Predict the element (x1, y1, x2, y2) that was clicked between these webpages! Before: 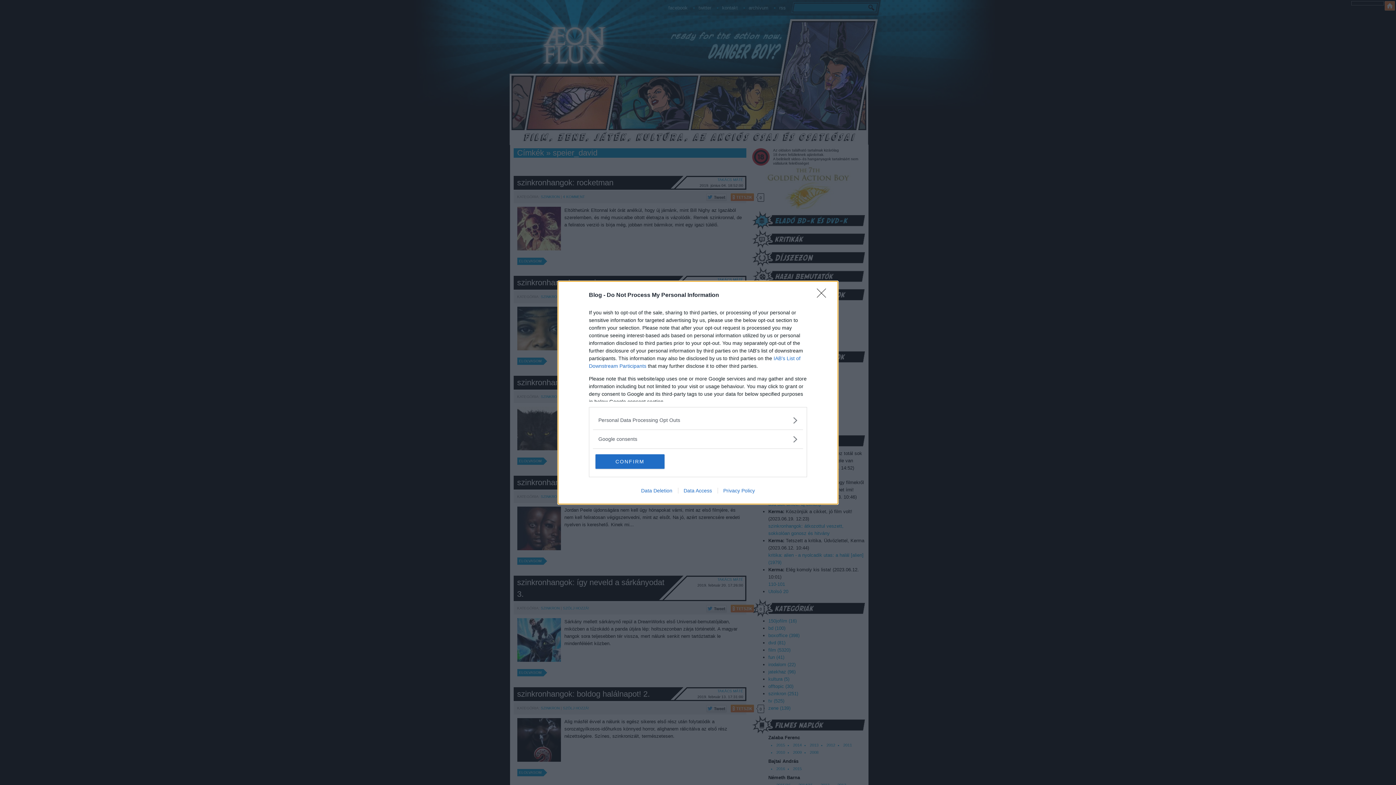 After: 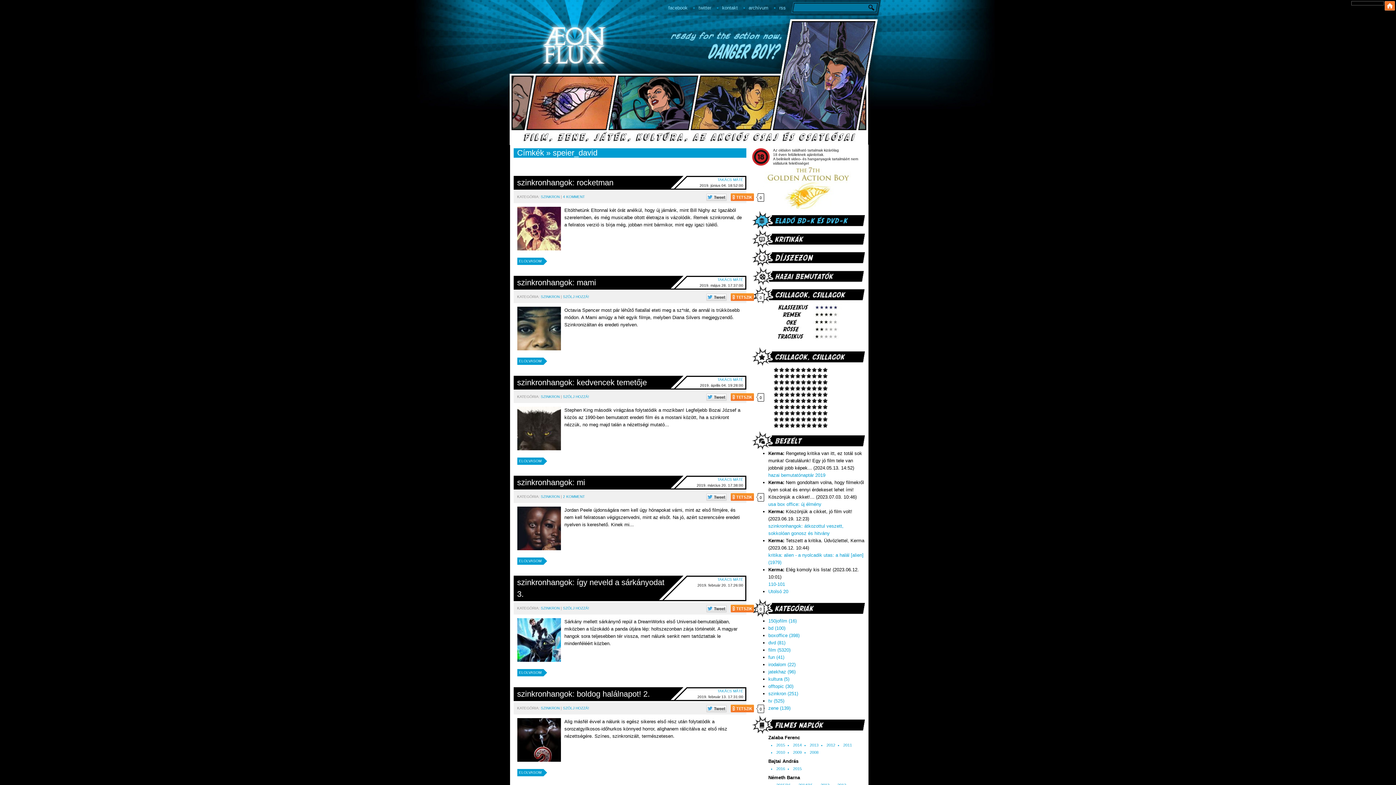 Action: bbox: (595, 454, 664, 468) label: CONFIRM